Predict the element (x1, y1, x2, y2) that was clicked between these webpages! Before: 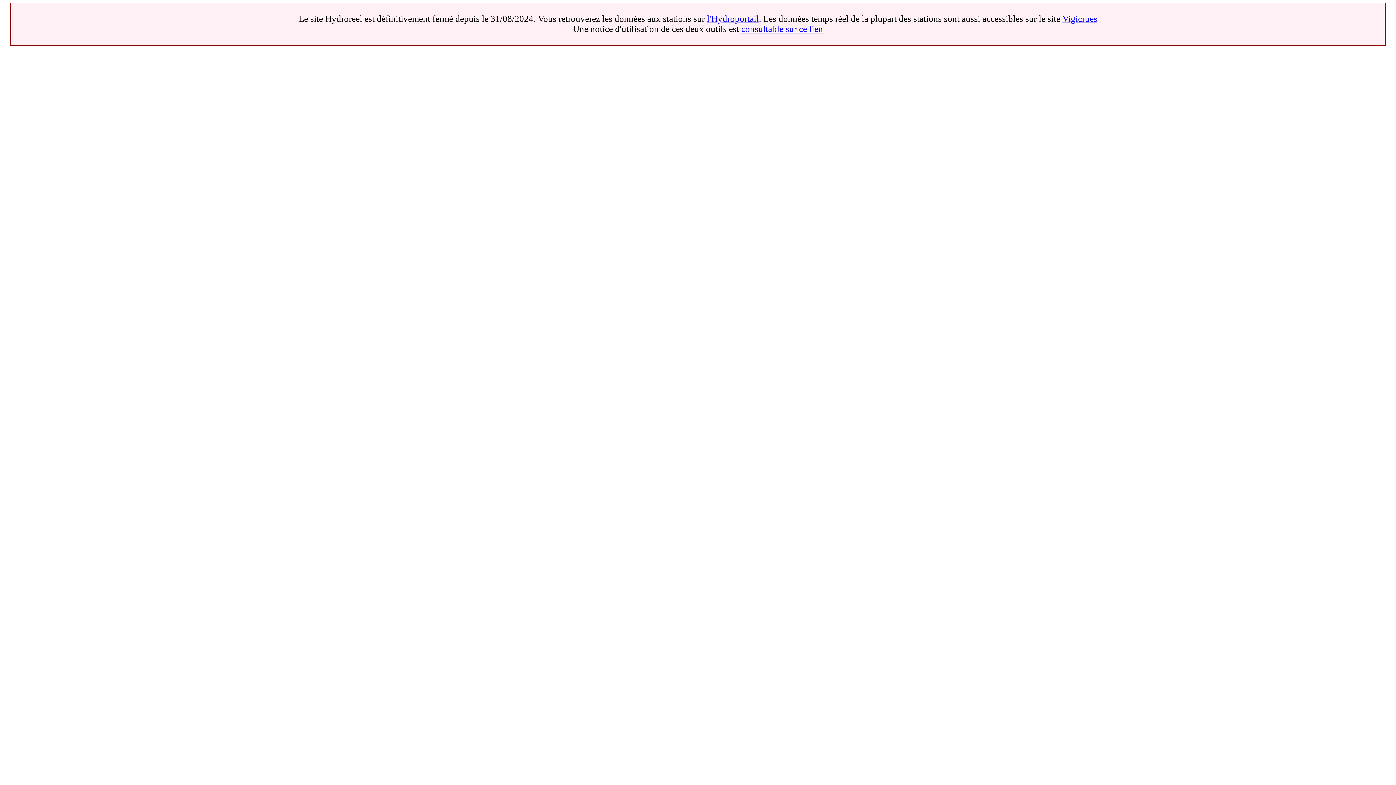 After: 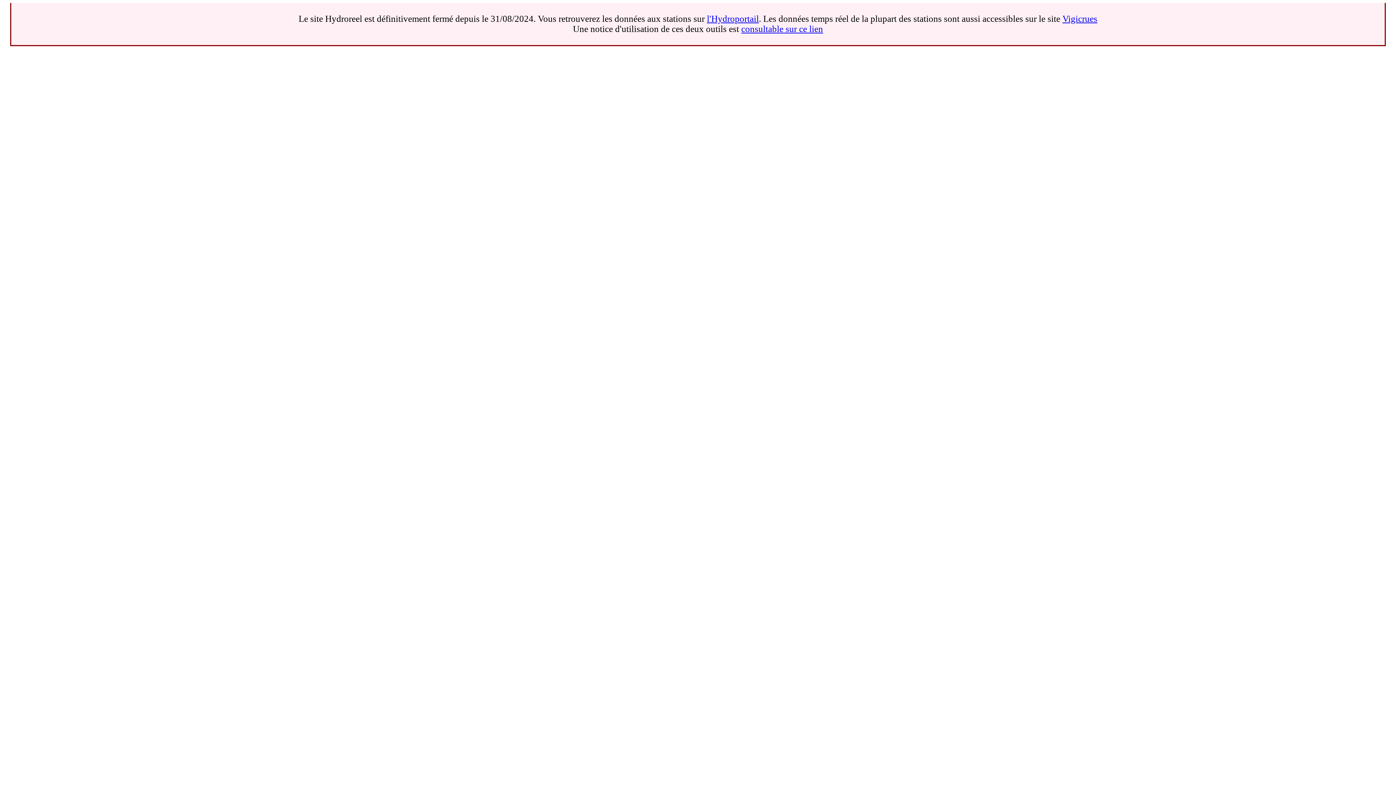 Action: label: l'Hydroportail bbox: (707, 13, 759, 23)